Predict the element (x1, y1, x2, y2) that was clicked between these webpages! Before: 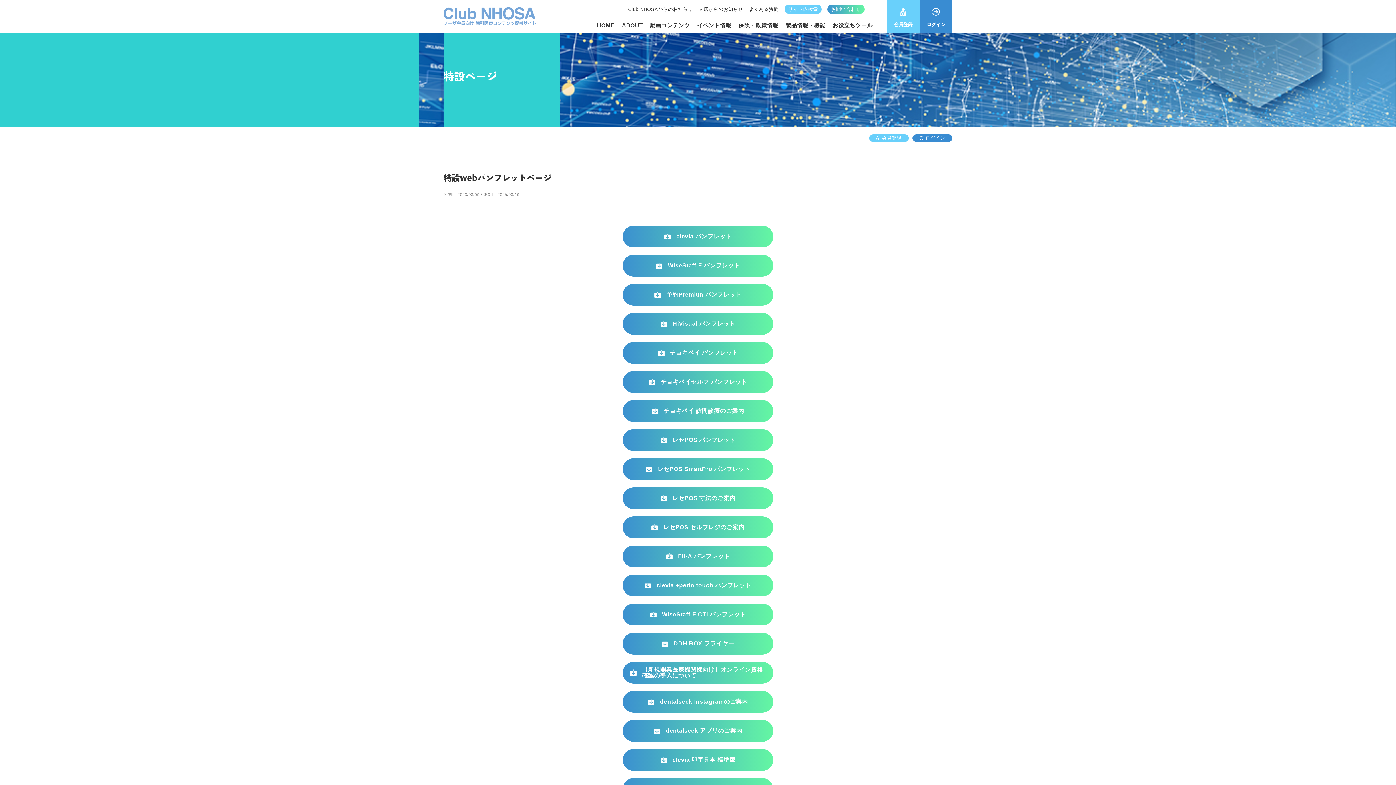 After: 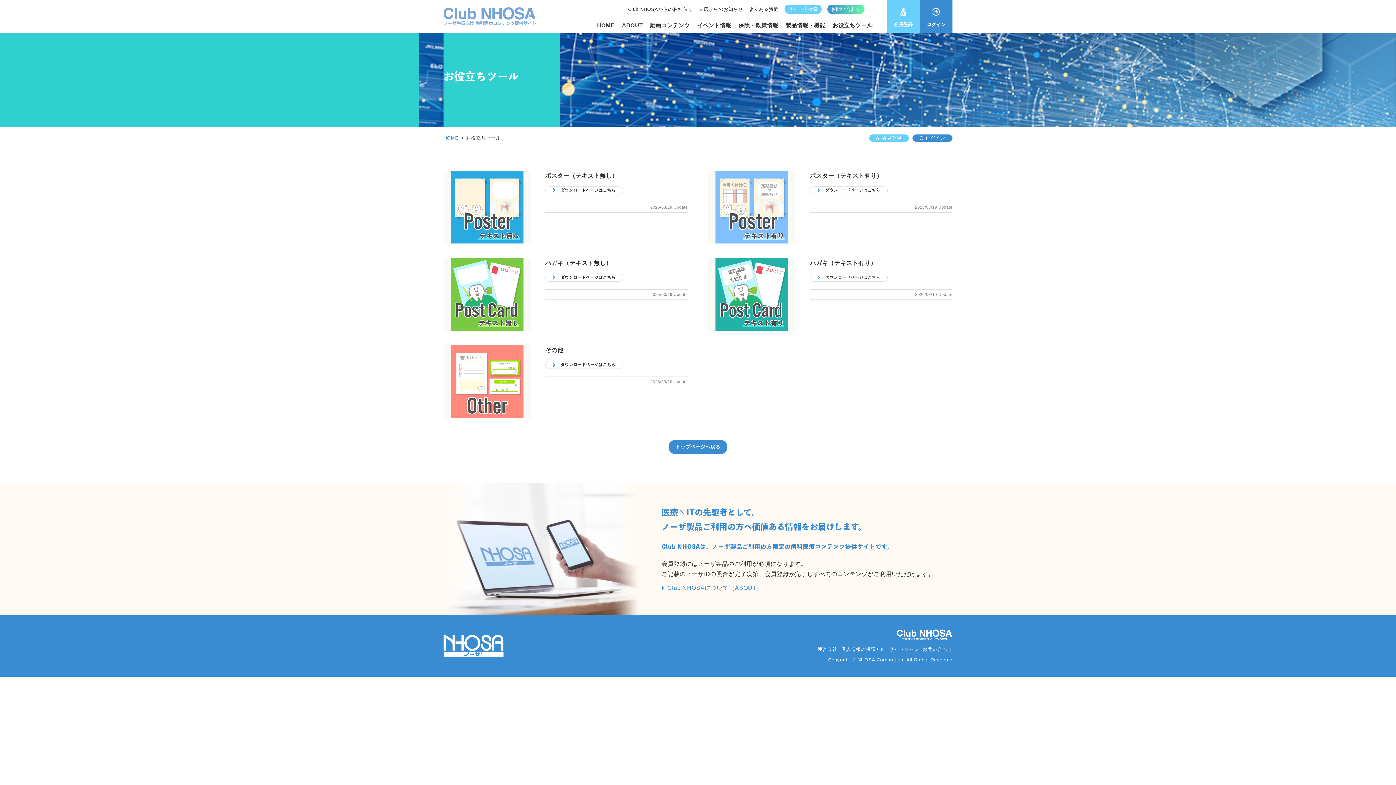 Action: label: お役立ちツール bbox: (832, 18, 872, 32)